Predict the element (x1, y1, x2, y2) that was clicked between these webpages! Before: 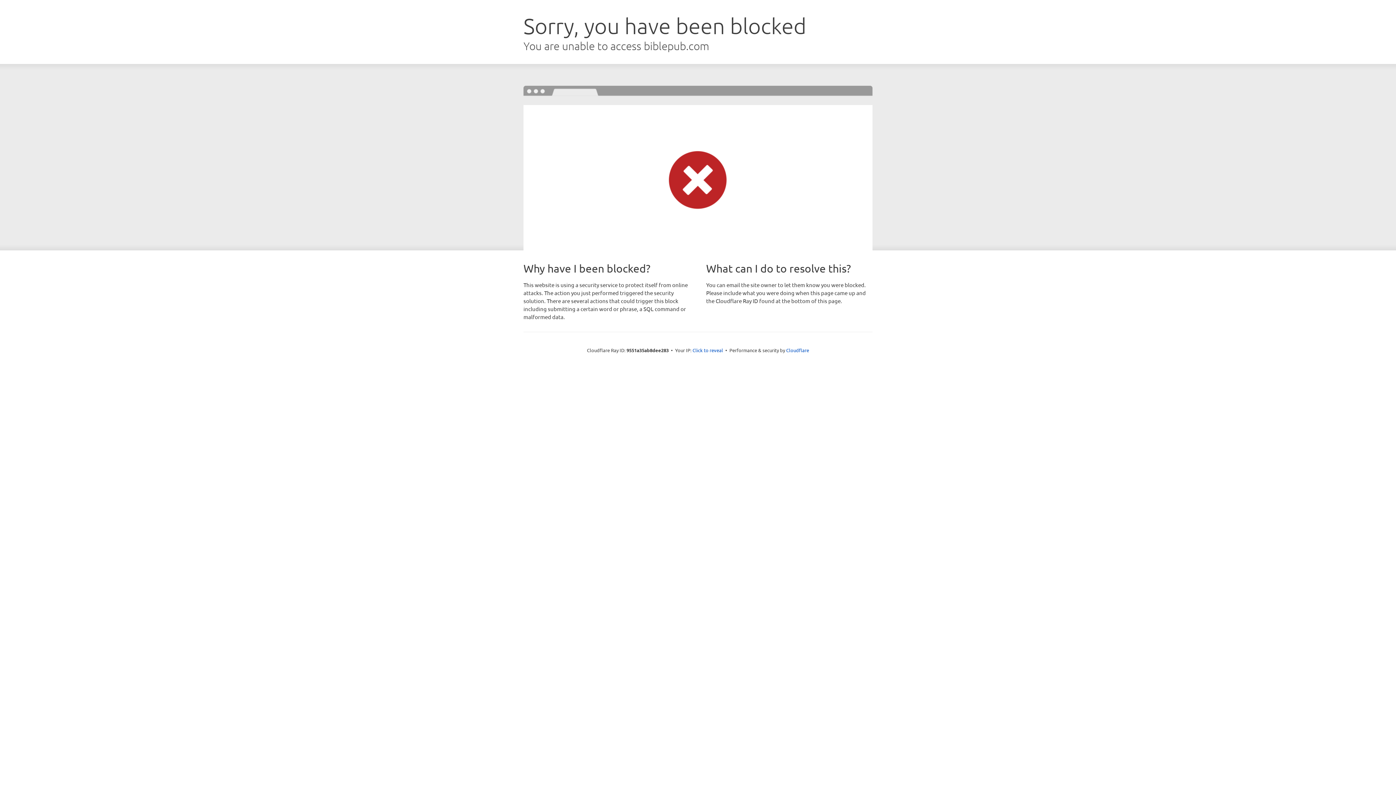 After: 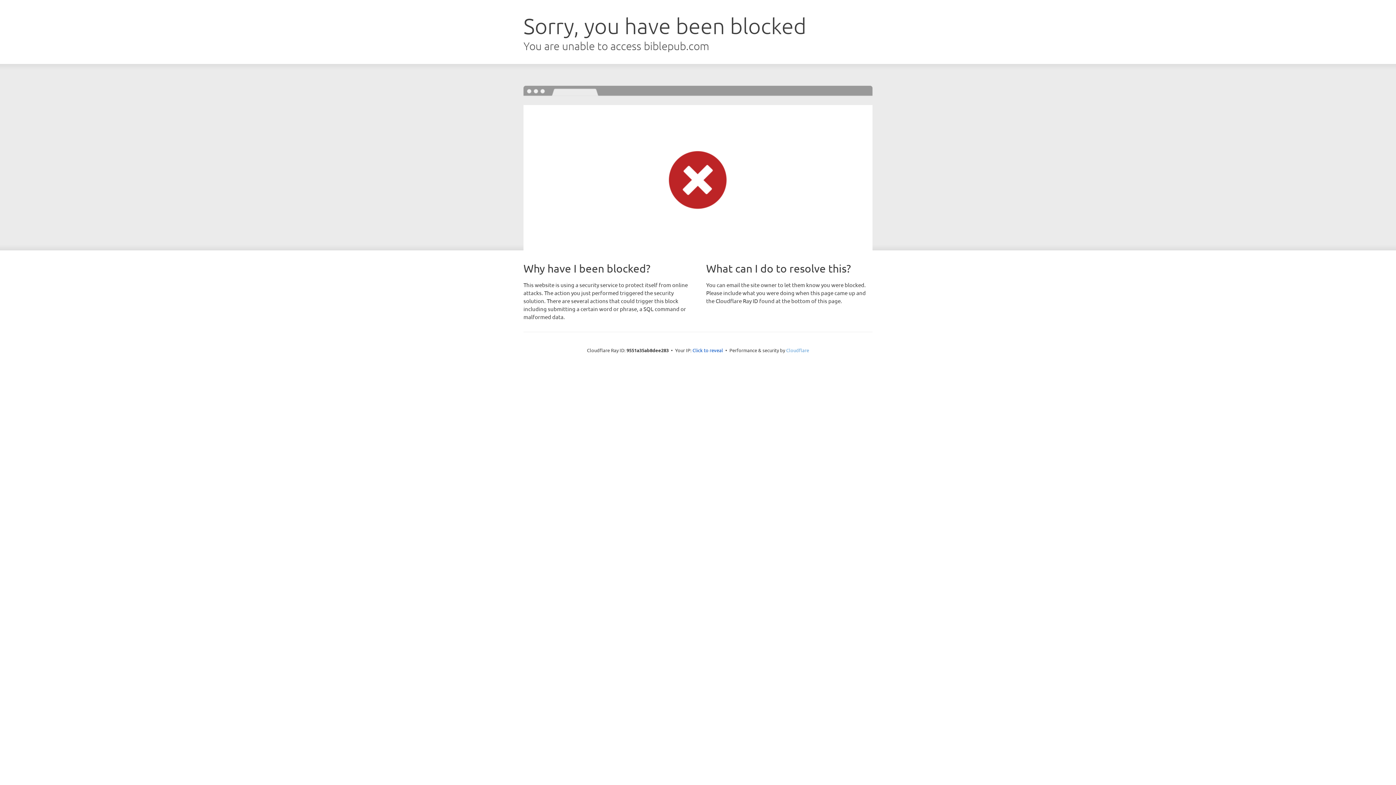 Action: bbox: (786, 347, 809, 353) label: Cloudflare